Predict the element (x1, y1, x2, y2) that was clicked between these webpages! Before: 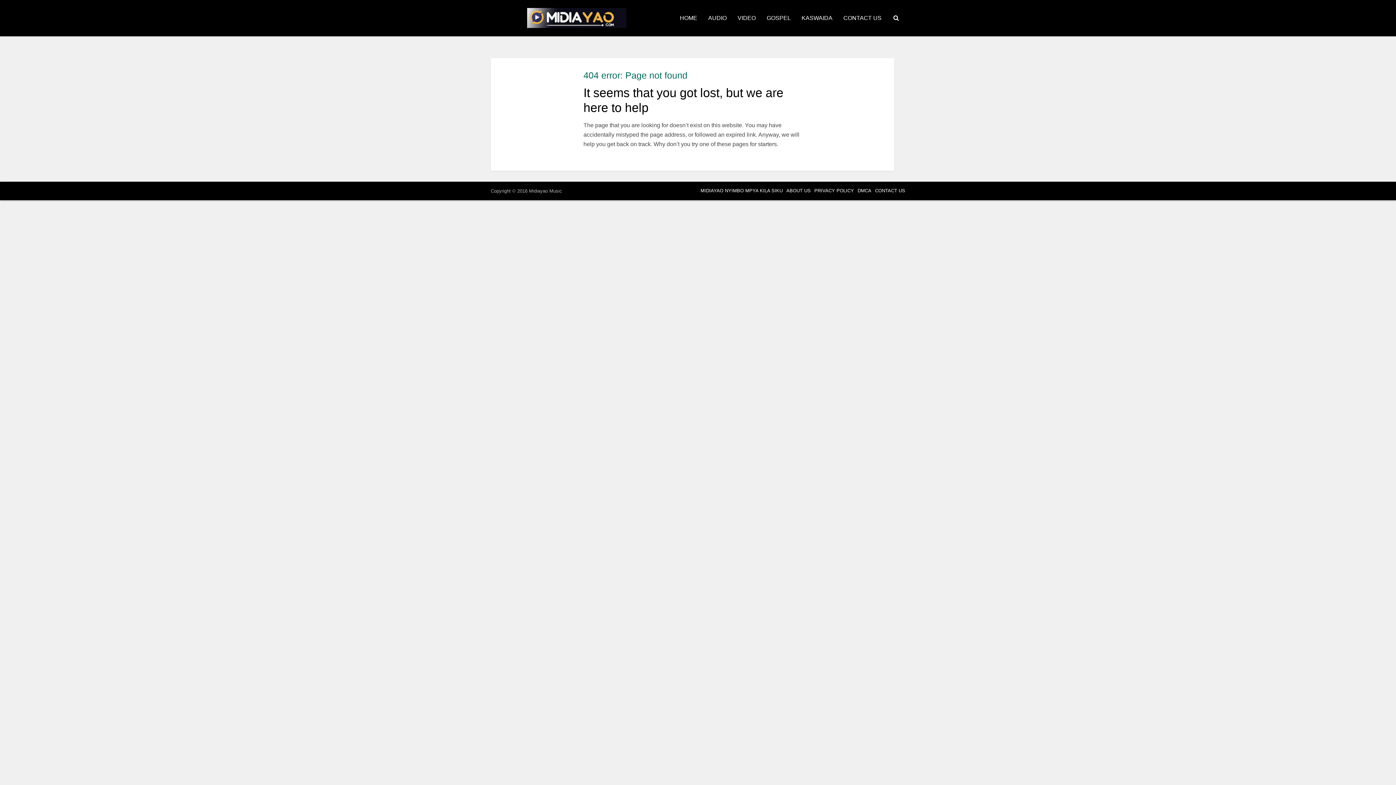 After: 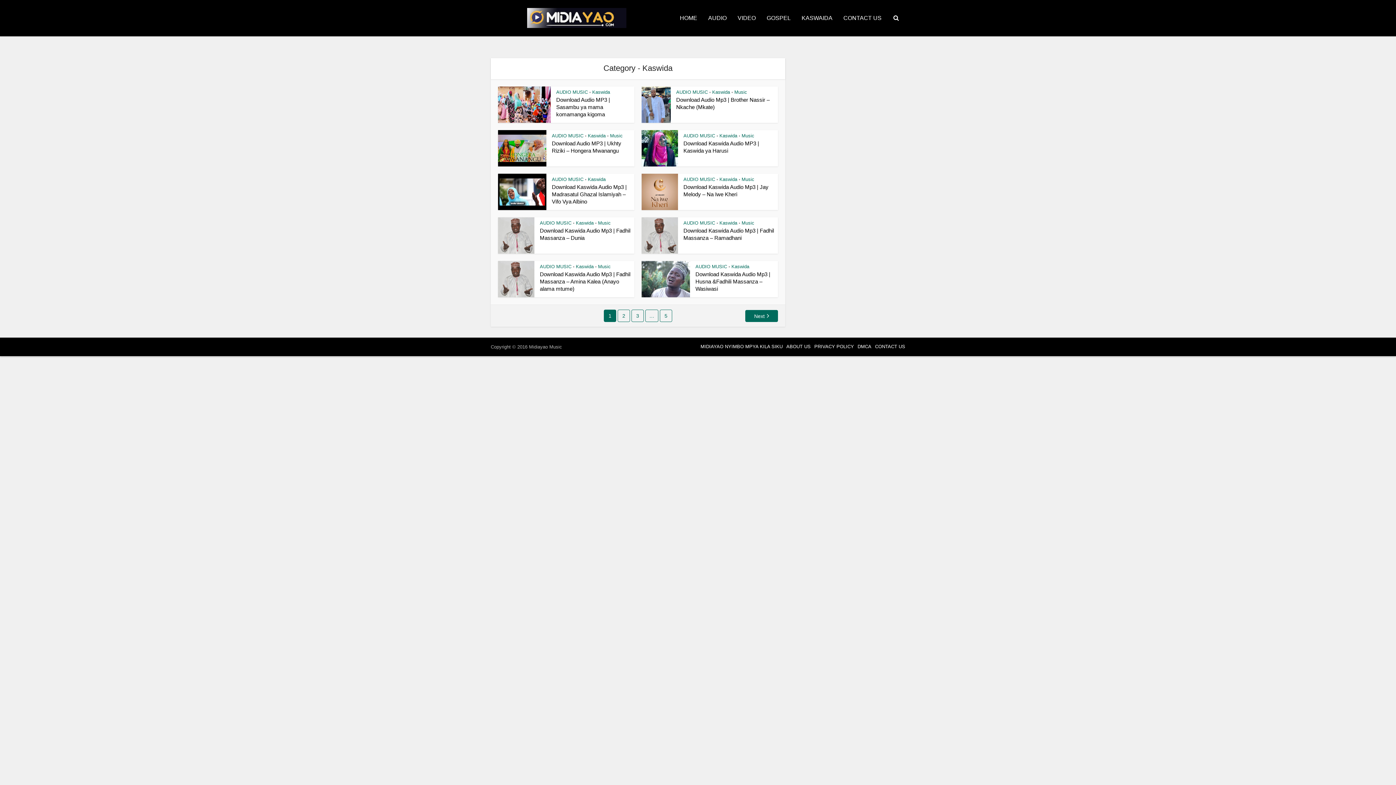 Action: bbox: (796, 0, 838, 36) label: KASWAIDA